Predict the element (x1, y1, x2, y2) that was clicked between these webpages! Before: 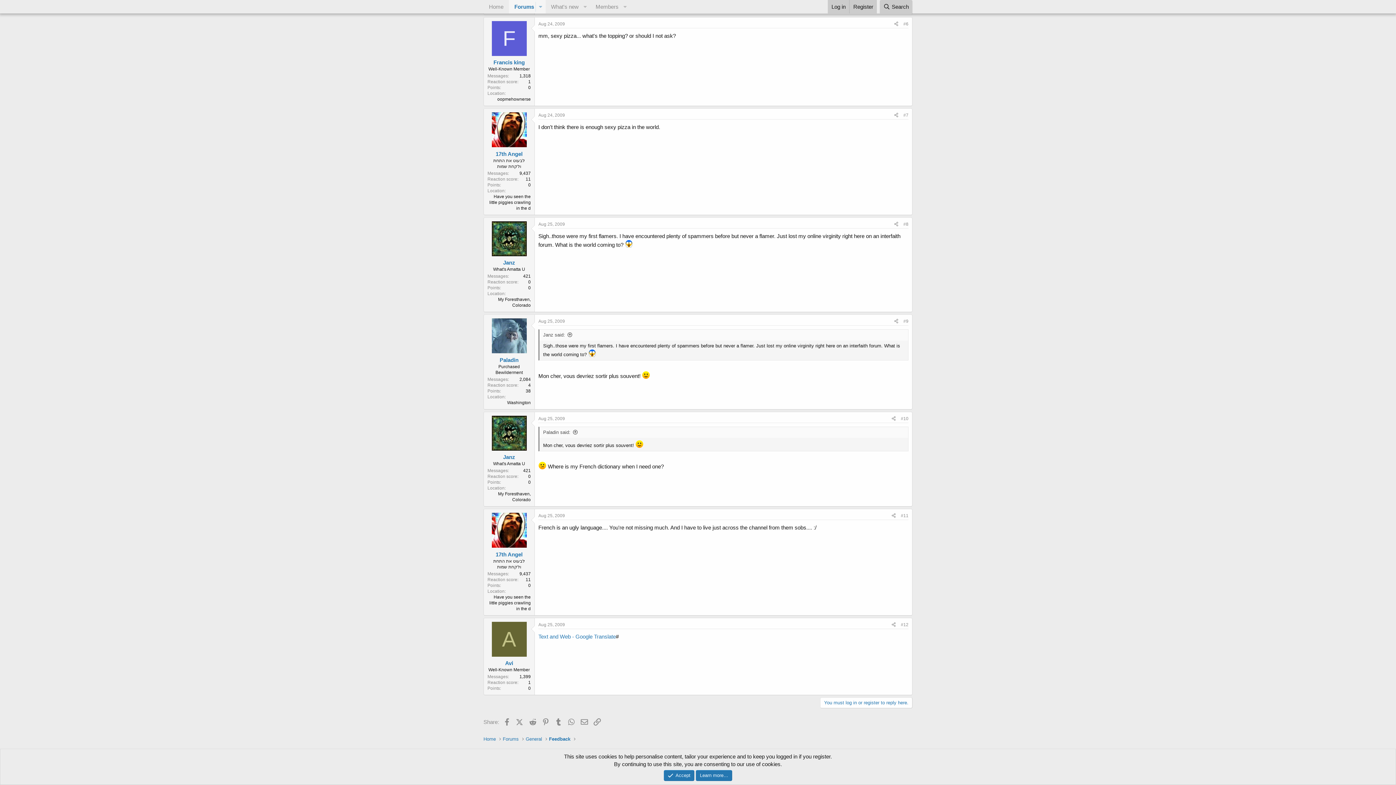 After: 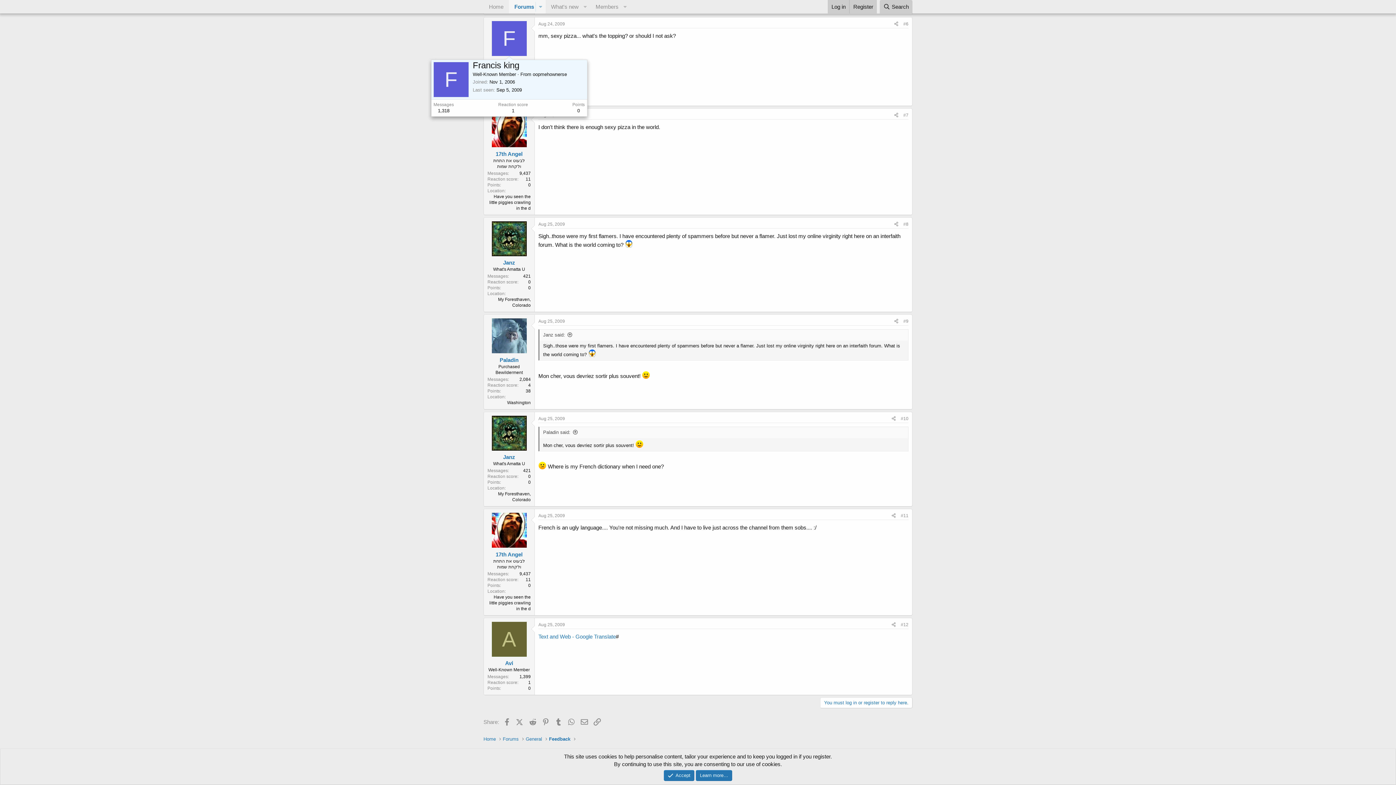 Action: bbox: (491, 20, 526, 55) label: F